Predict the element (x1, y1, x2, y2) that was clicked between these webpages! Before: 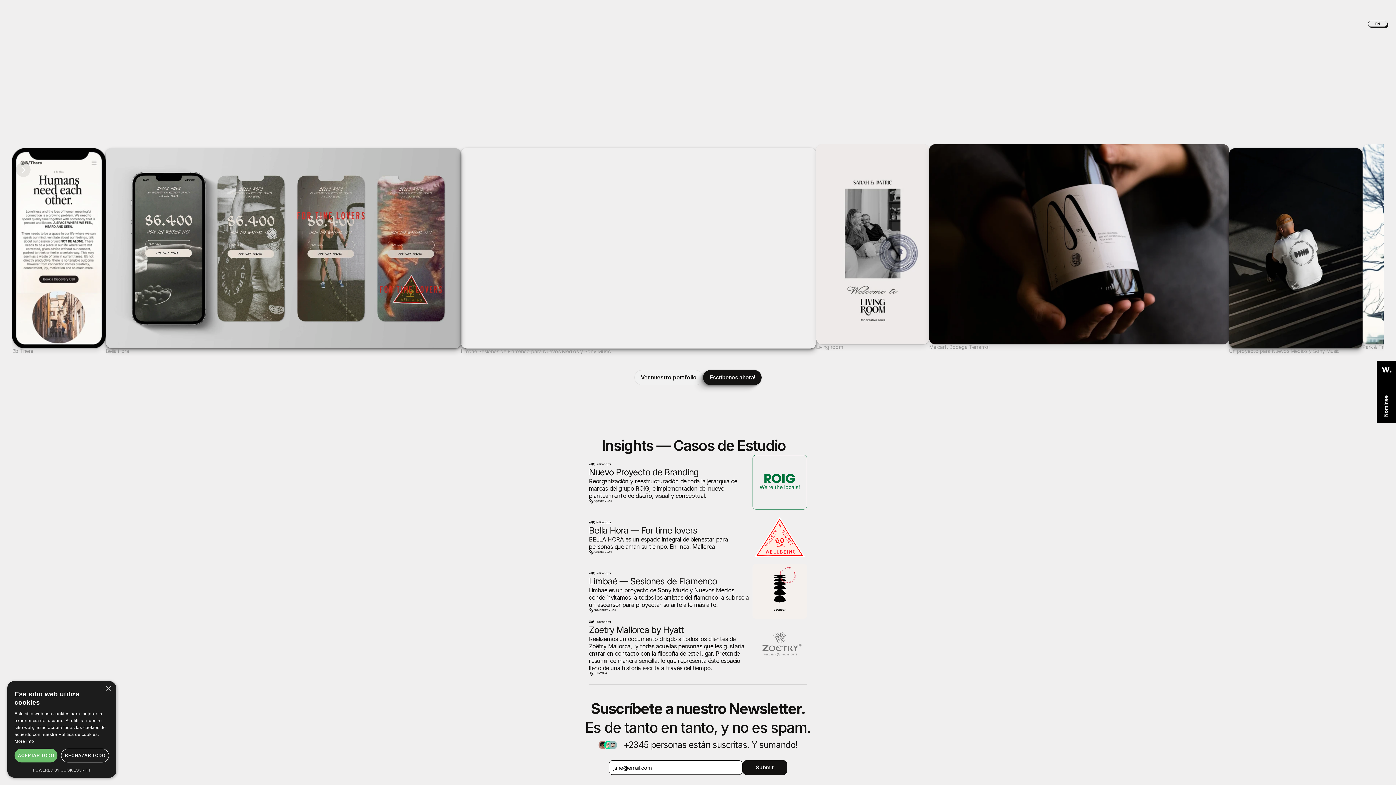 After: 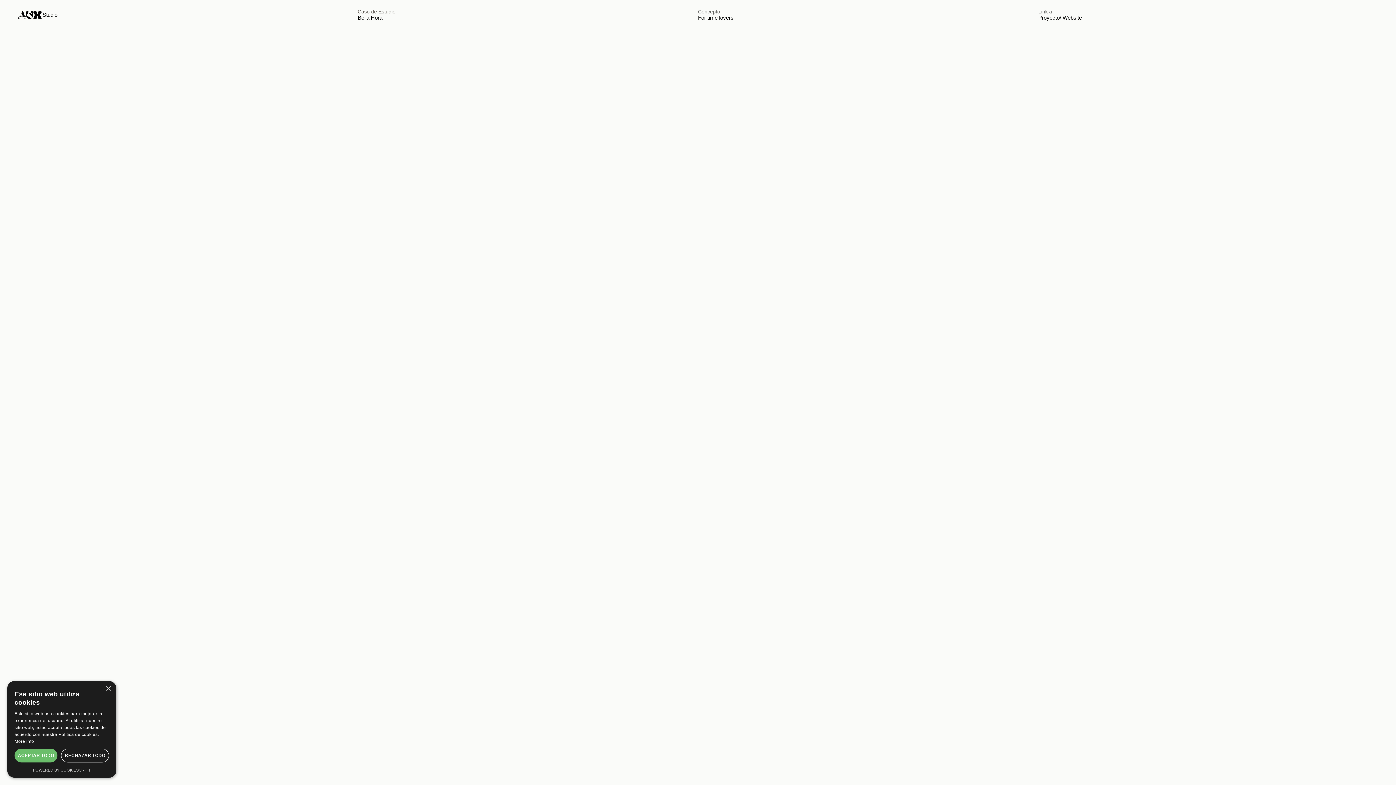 Action: label: Publicado por

Bella Hora — For time lovers
BELLA HORA es un espacio integral de bienestar para personas que aman su tiempo. En Inca, Mallorca

✨

Agosoto 2024 bbox: (589, 509, 807, 564)